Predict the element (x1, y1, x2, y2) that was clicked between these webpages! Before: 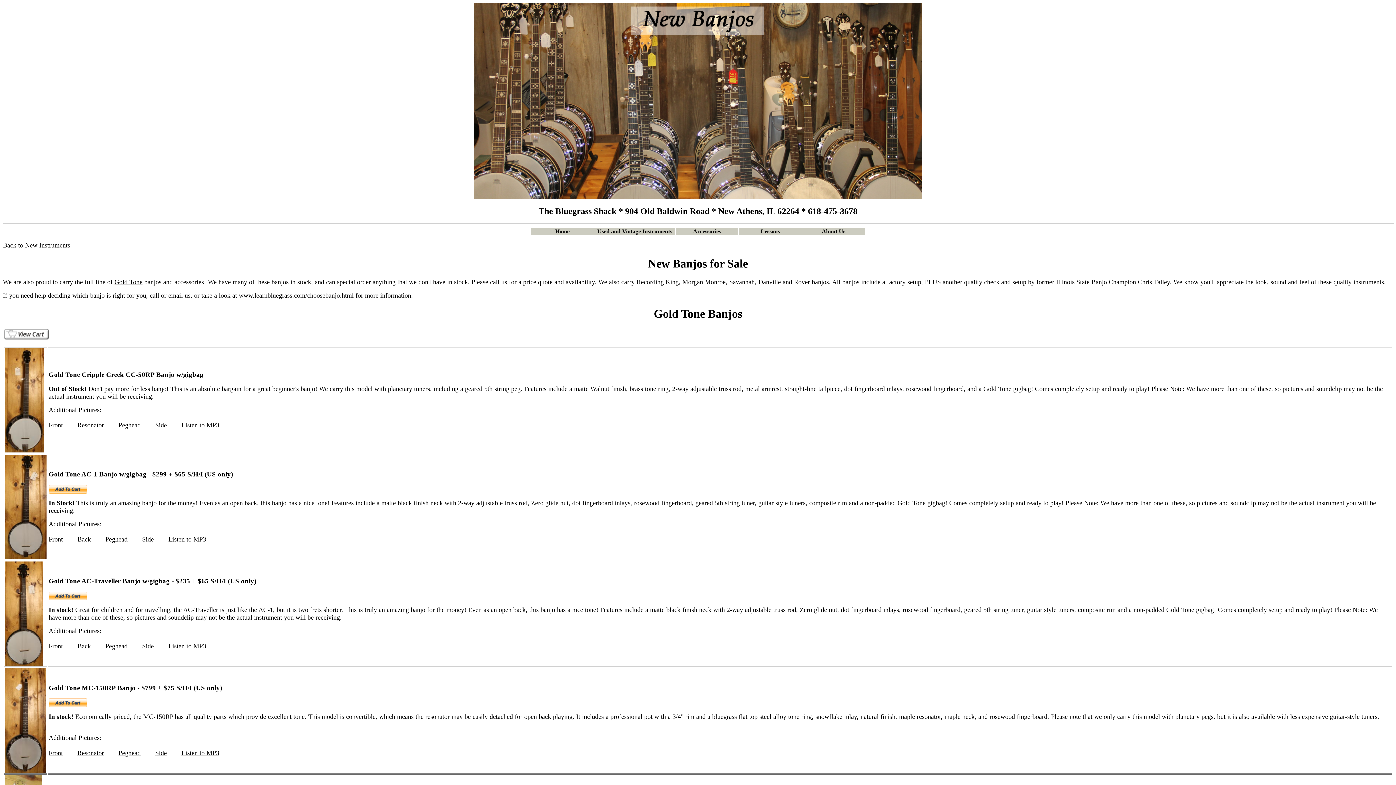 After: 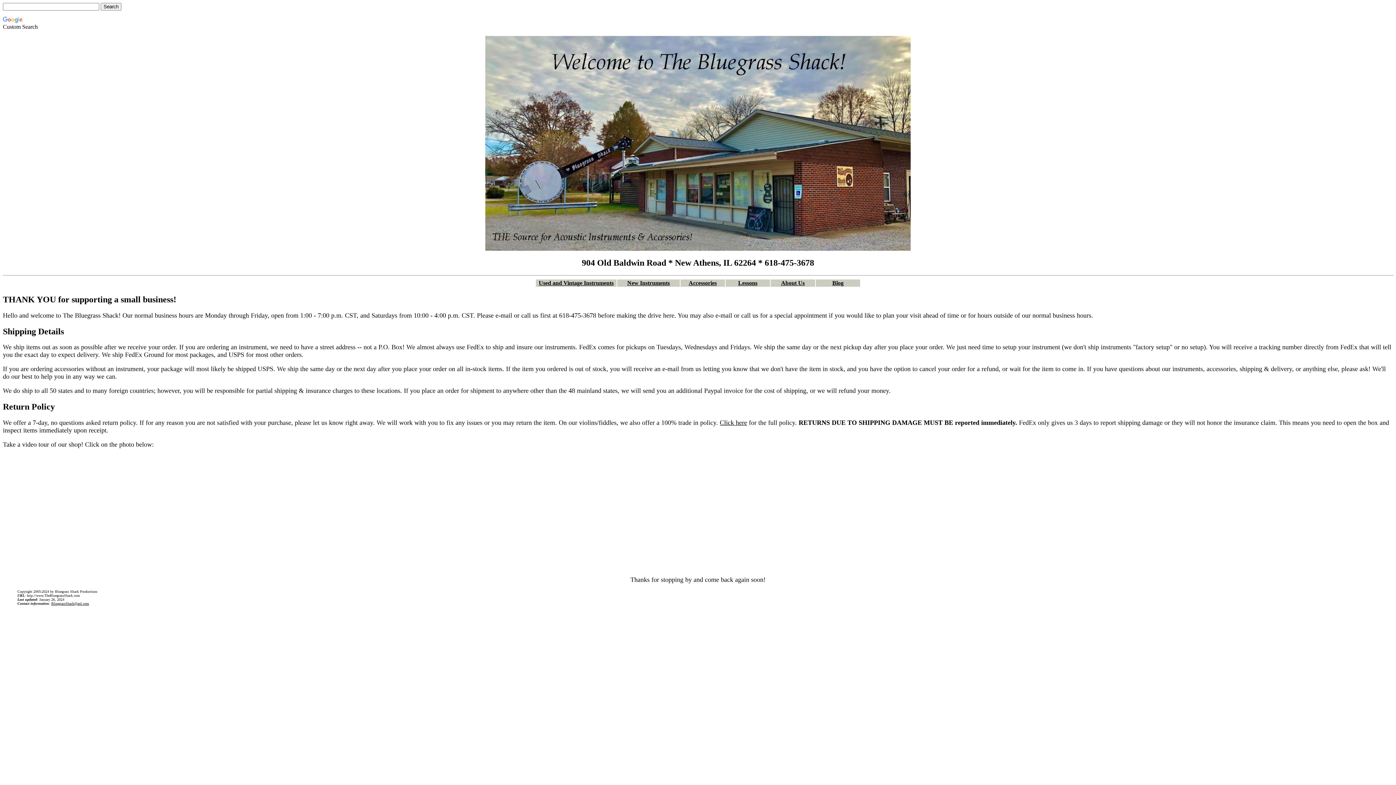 Action: label: Home bbox: (555, 228, 569, 234)